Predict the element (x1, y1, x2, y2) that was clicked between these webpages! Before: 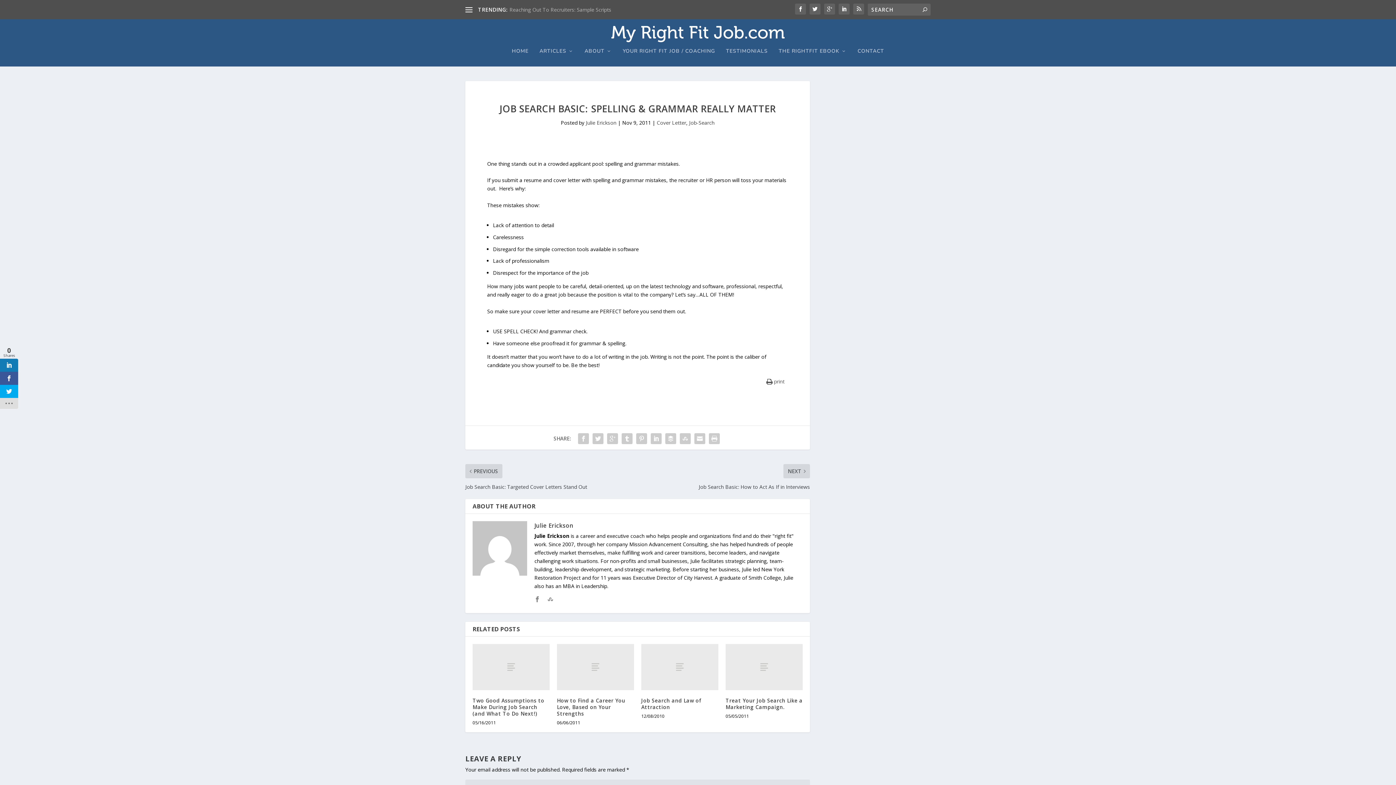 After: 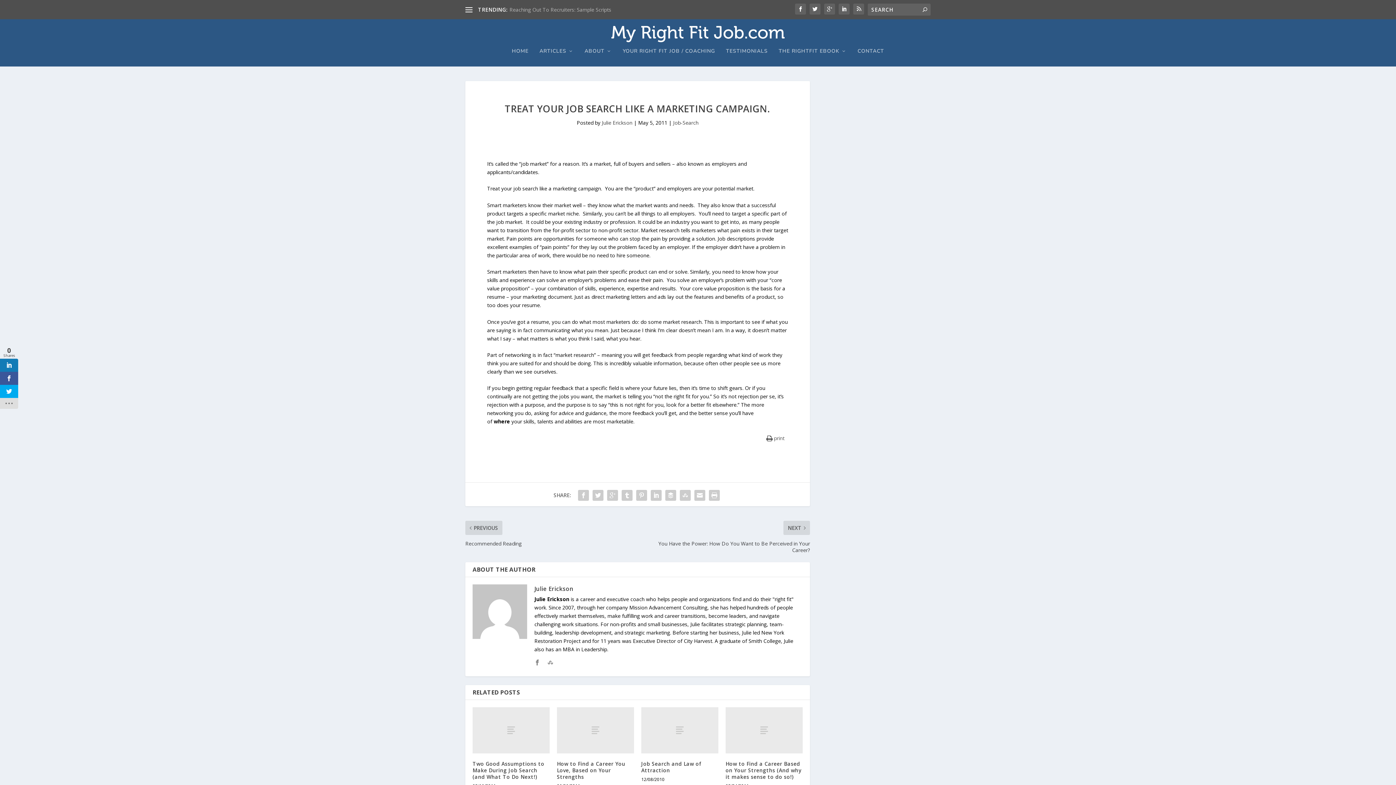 Action: bbox: (725, 644, 802, 690)